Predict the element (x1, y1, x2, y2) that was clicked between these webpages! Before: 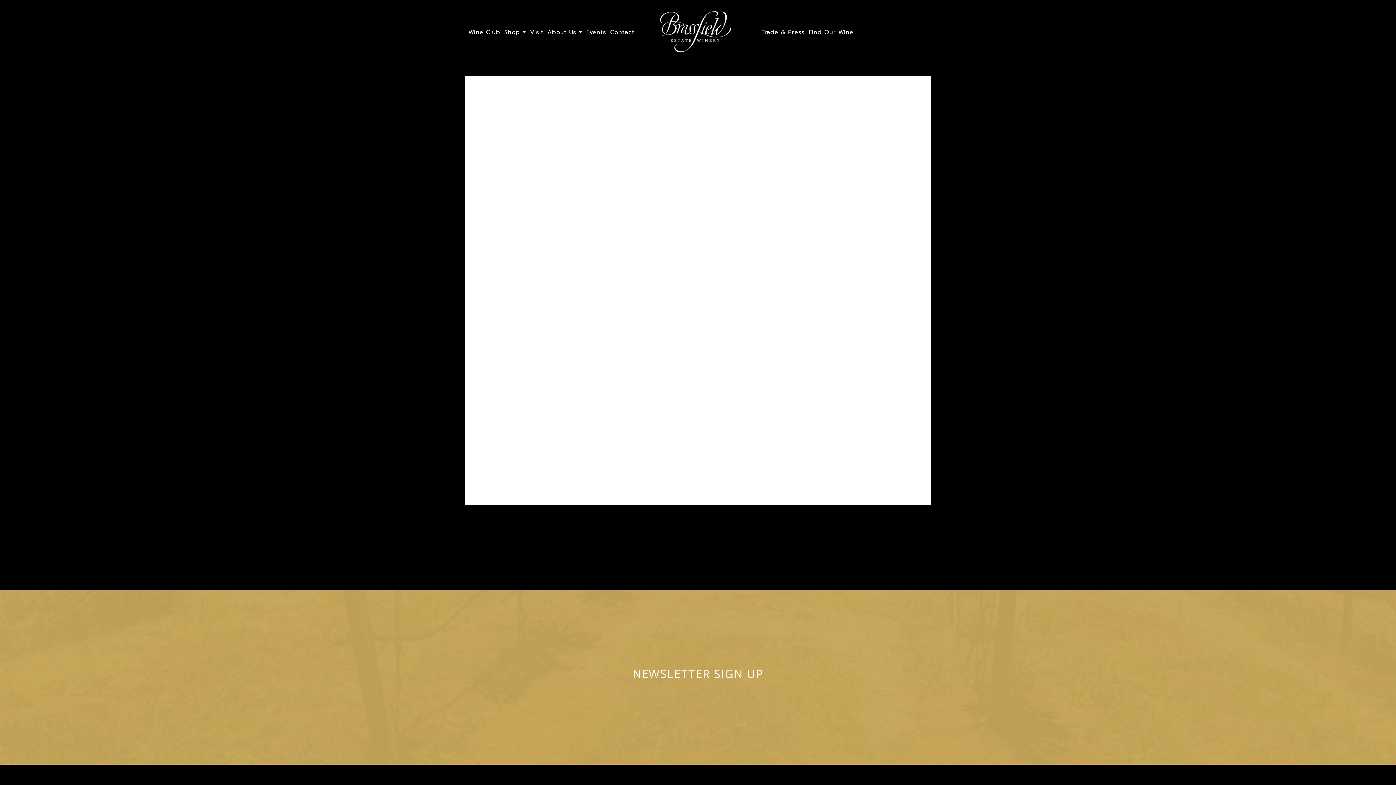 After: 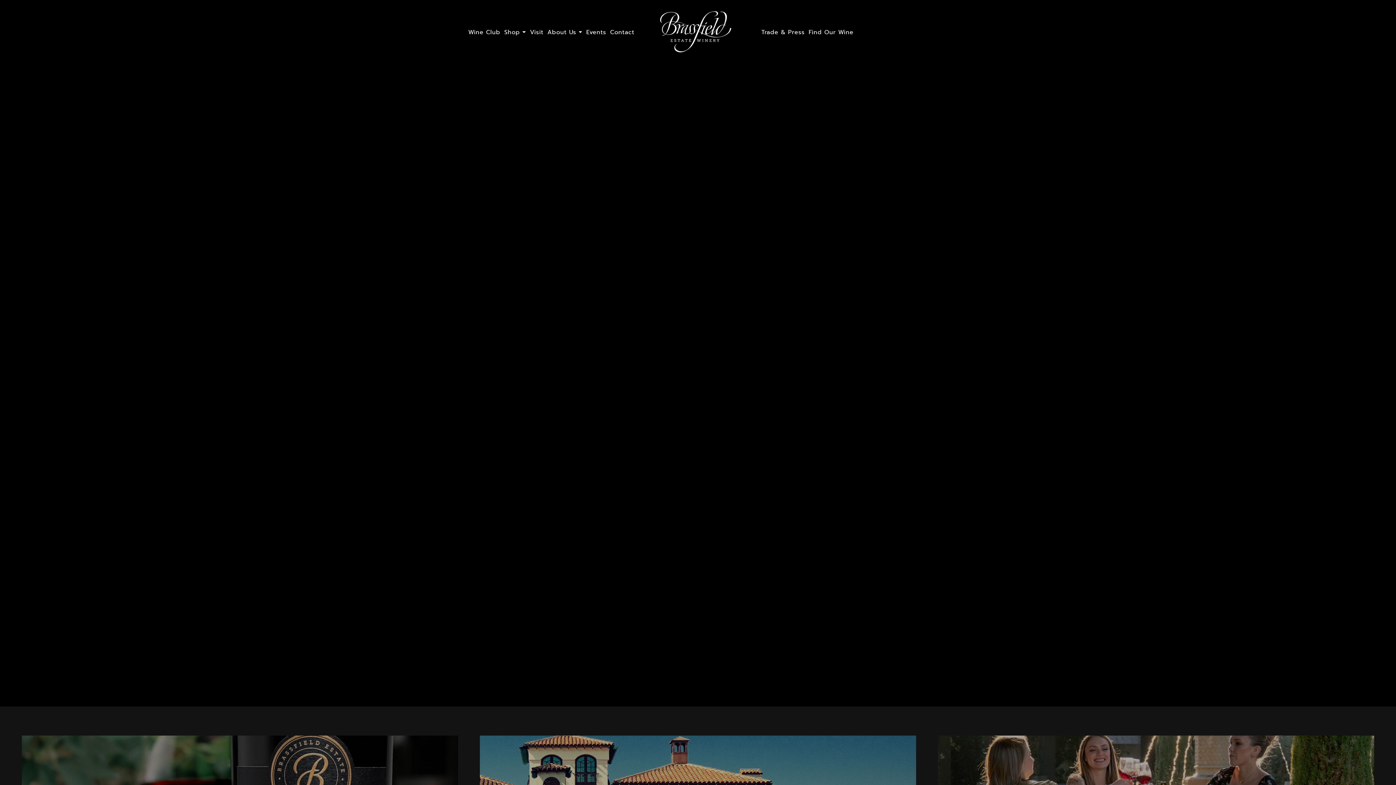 Action: bbox: (654, 3, 737, 57)